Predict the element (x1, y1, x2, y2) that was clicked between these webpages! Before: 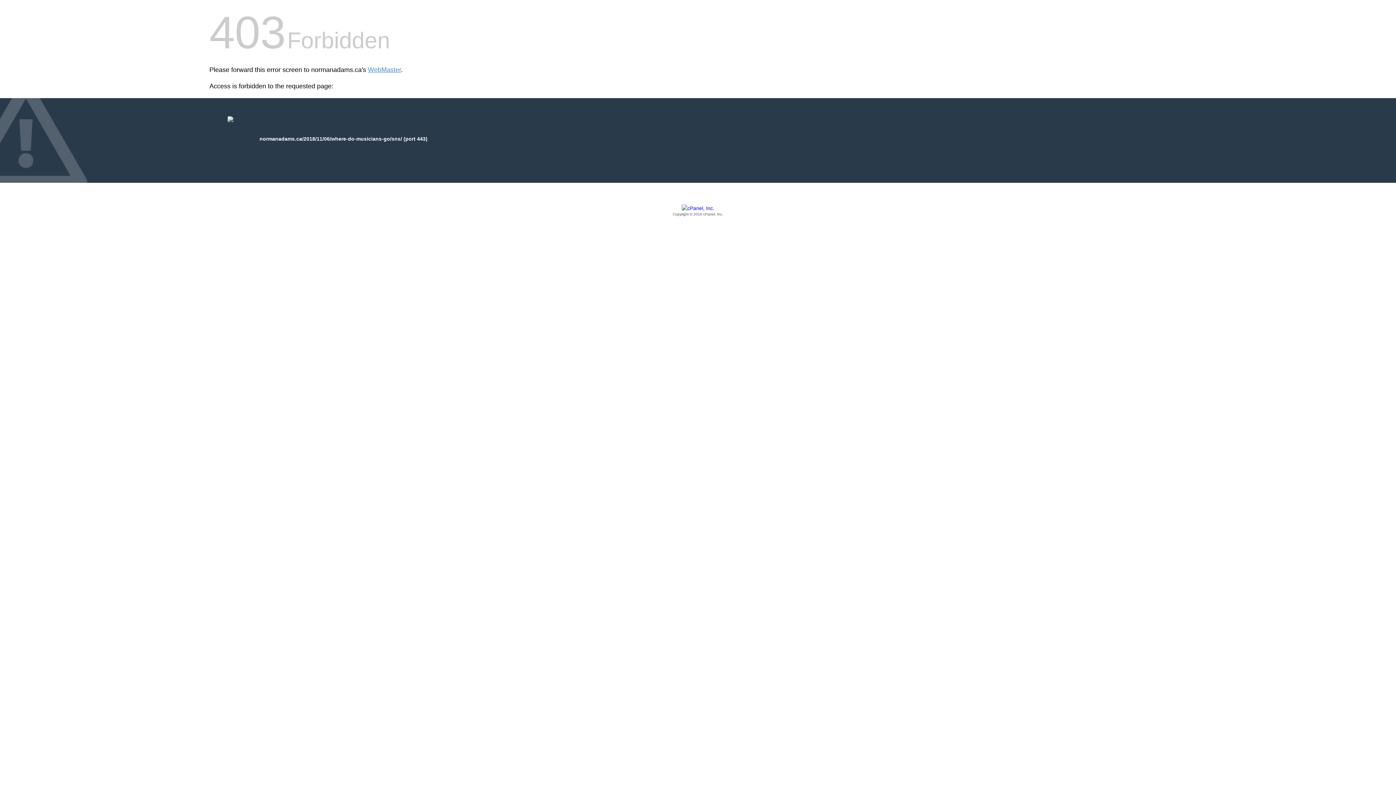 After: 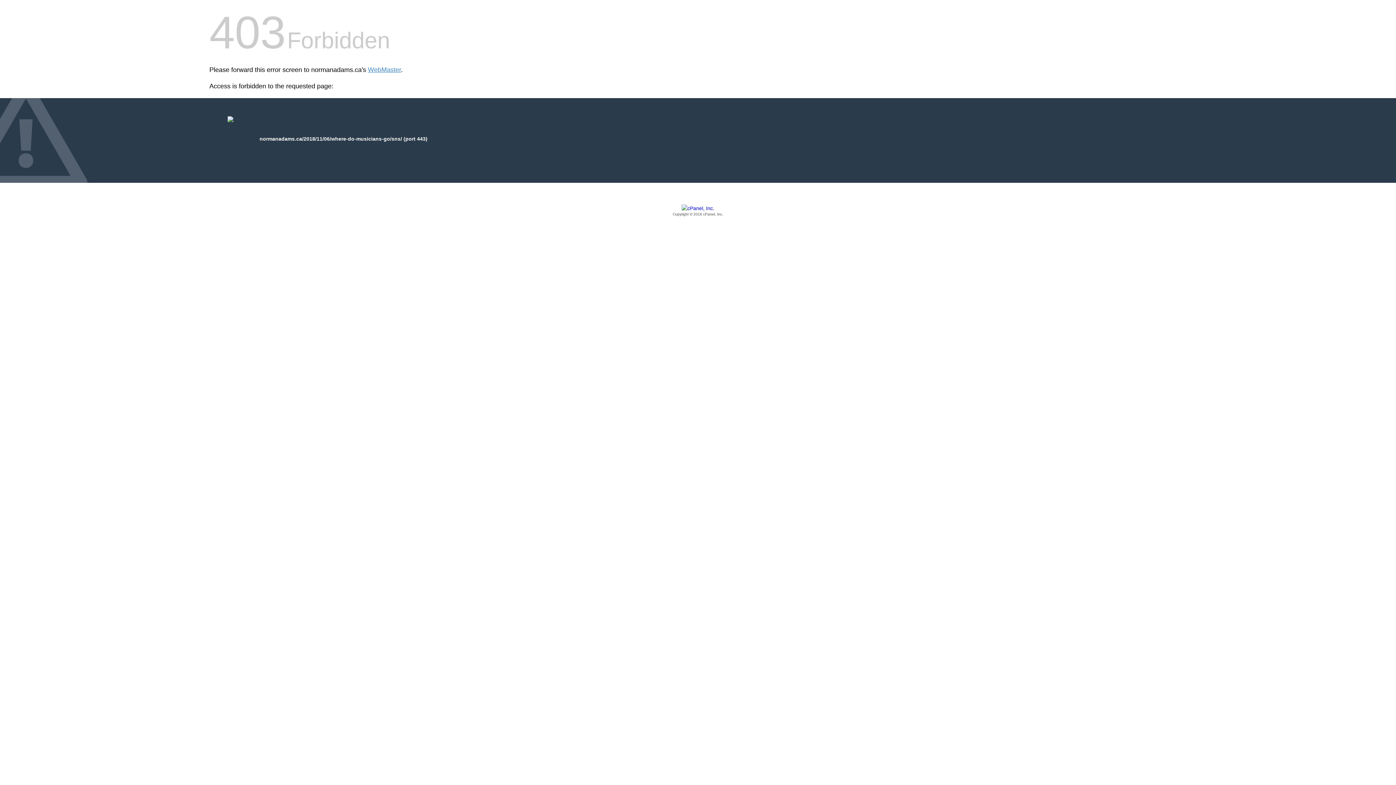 Action: bbox: (209, 205, 1186, 217) label: Copyright © 2016 cPanel, Inc.